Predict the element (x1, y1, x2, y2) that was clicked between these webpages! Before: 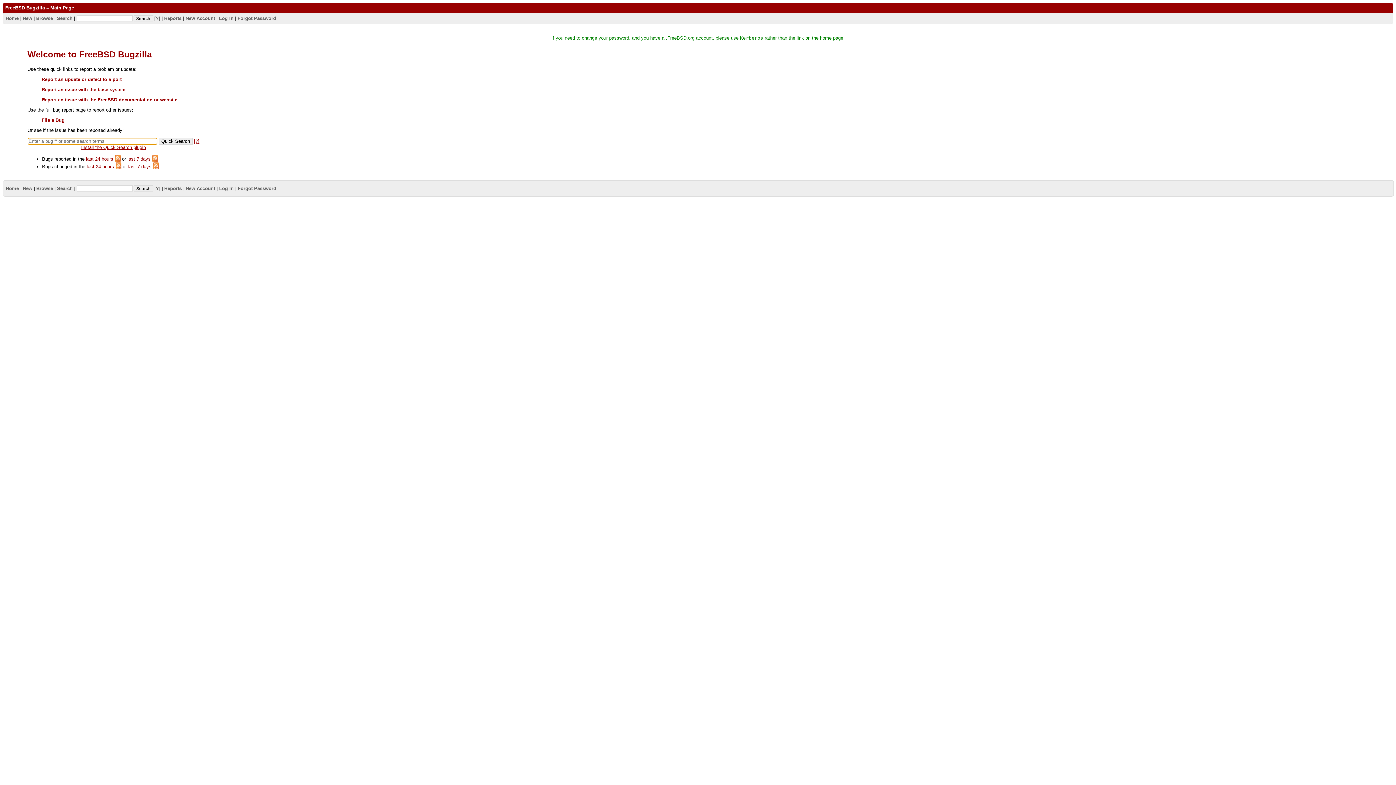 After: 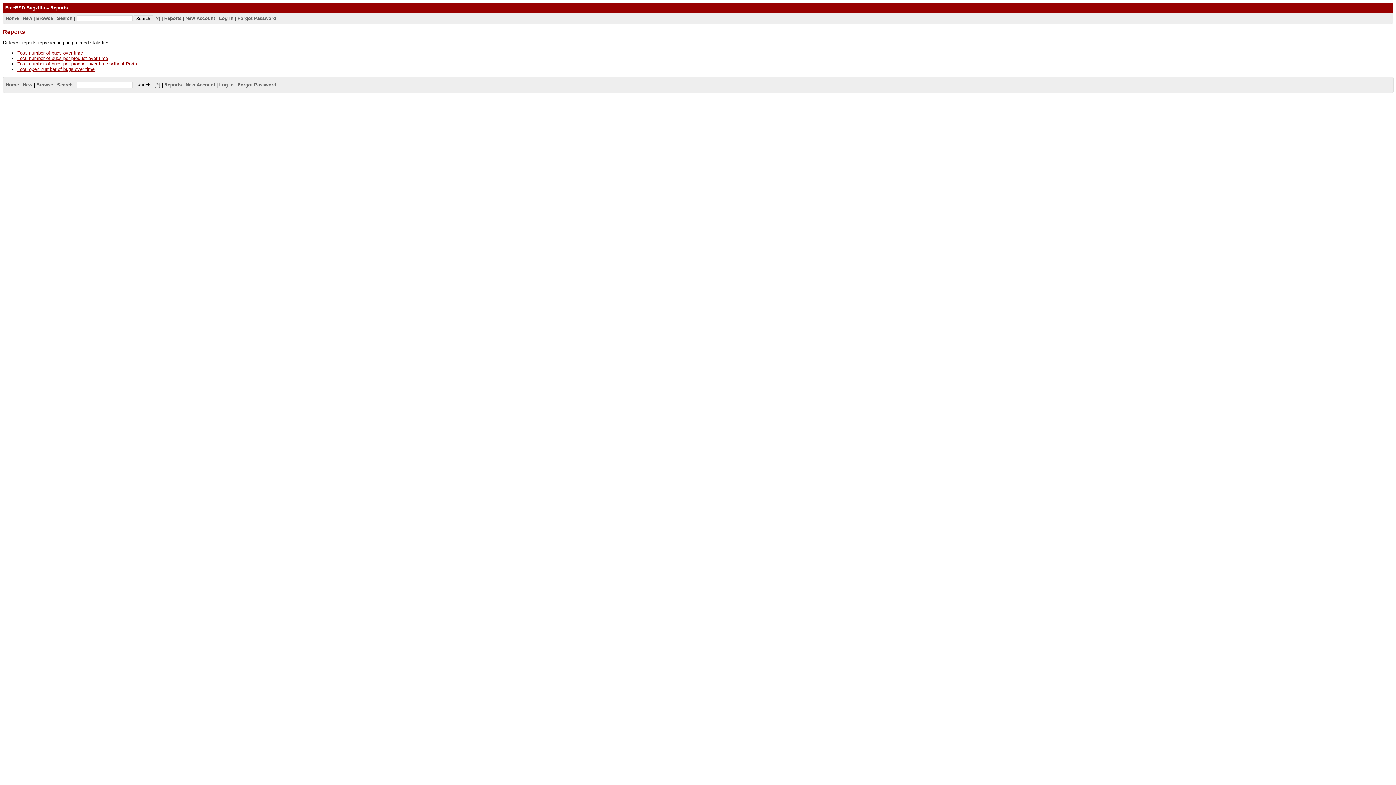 Action: bbox: (164, 15, 181, 20) label: Reports